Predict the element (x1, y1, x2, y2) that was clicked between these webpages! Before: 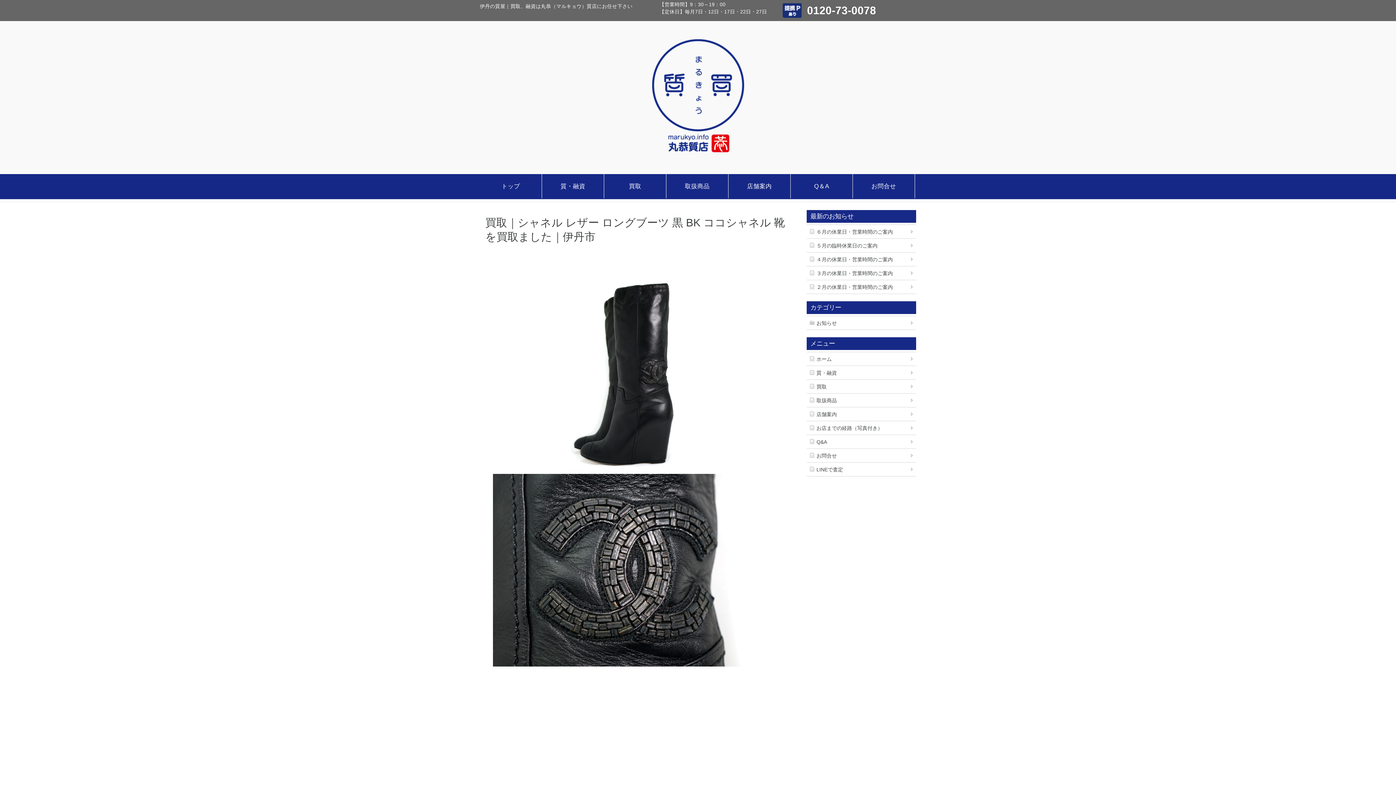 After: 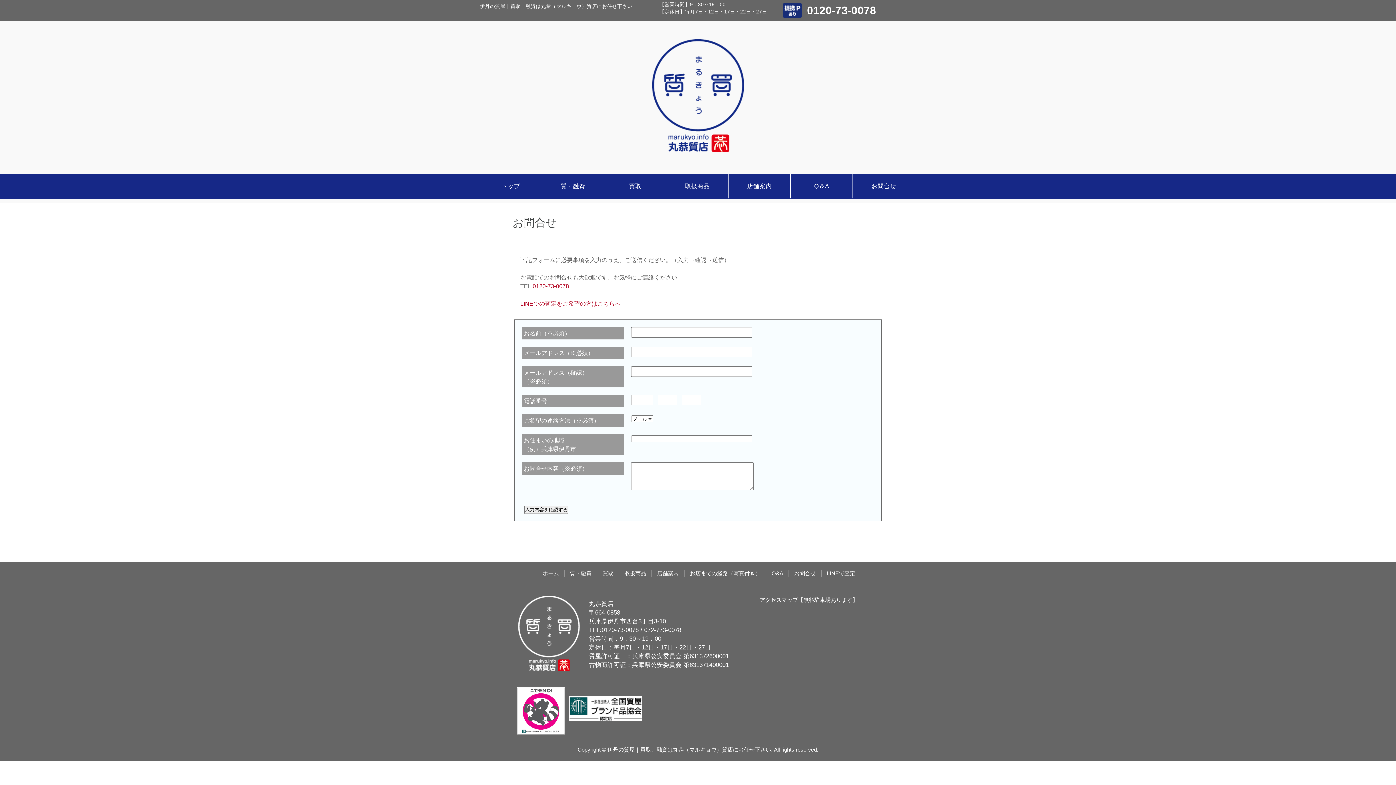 Action: label: お問合せ bbox: (853, 174, 914, 198)